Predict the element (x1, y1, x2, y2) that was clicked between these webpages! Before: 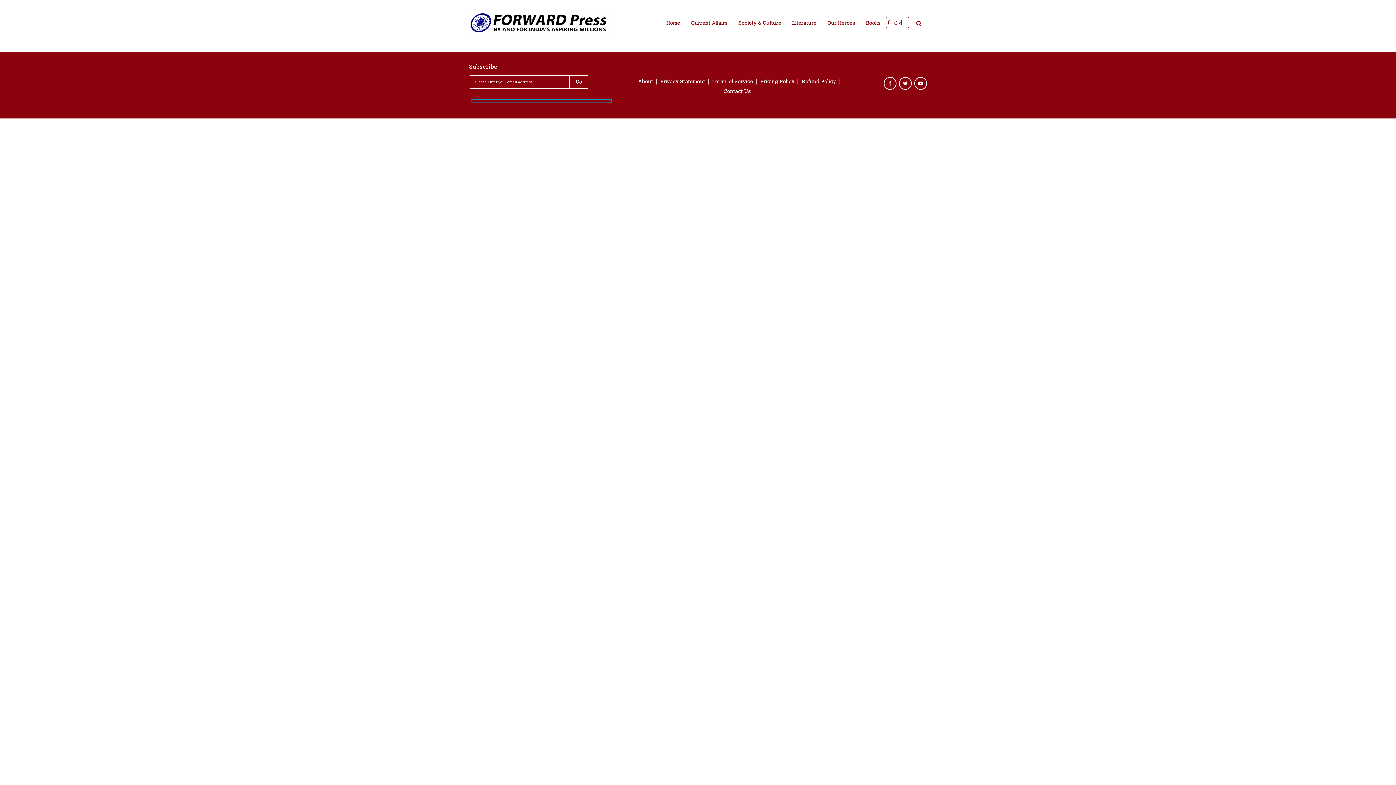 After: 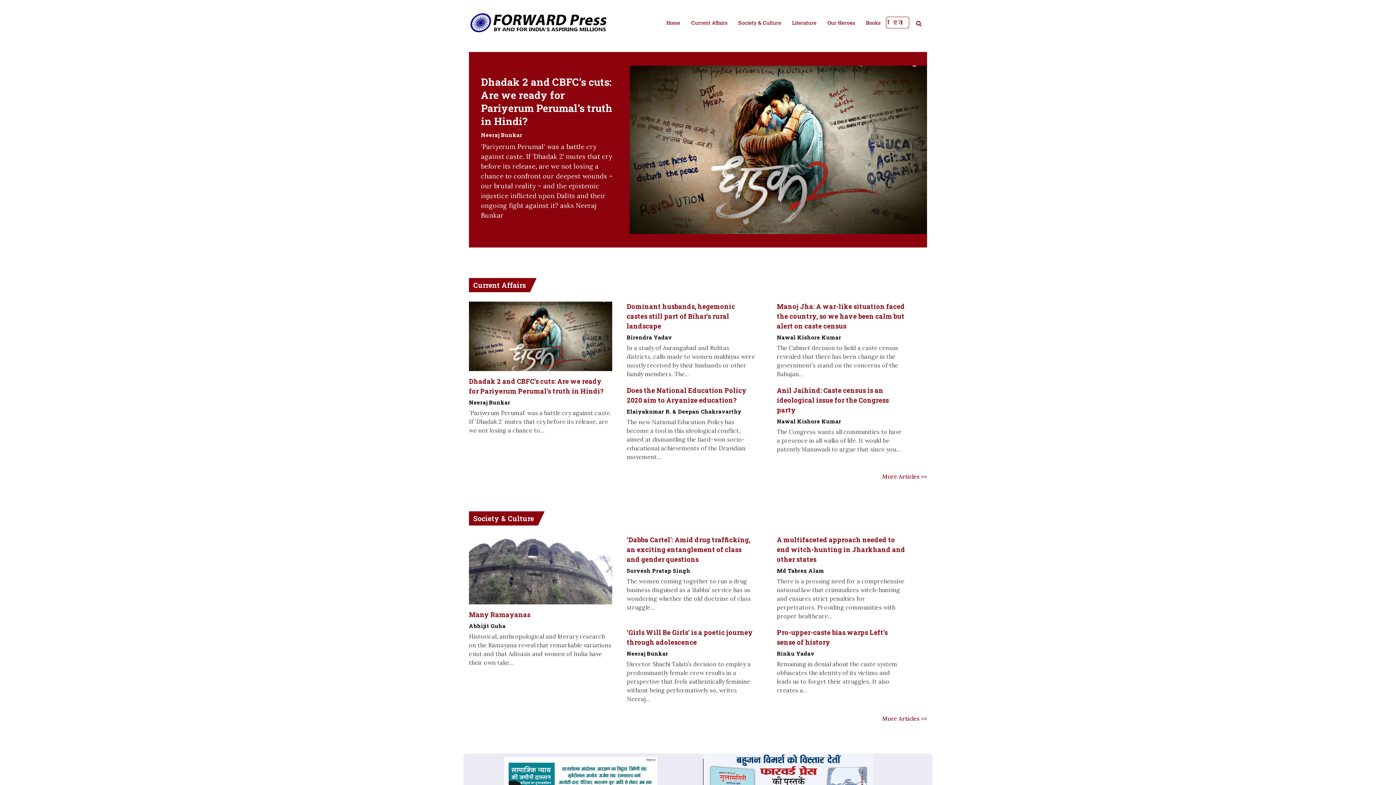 Action: bbox: (469, 18, 611, 25)